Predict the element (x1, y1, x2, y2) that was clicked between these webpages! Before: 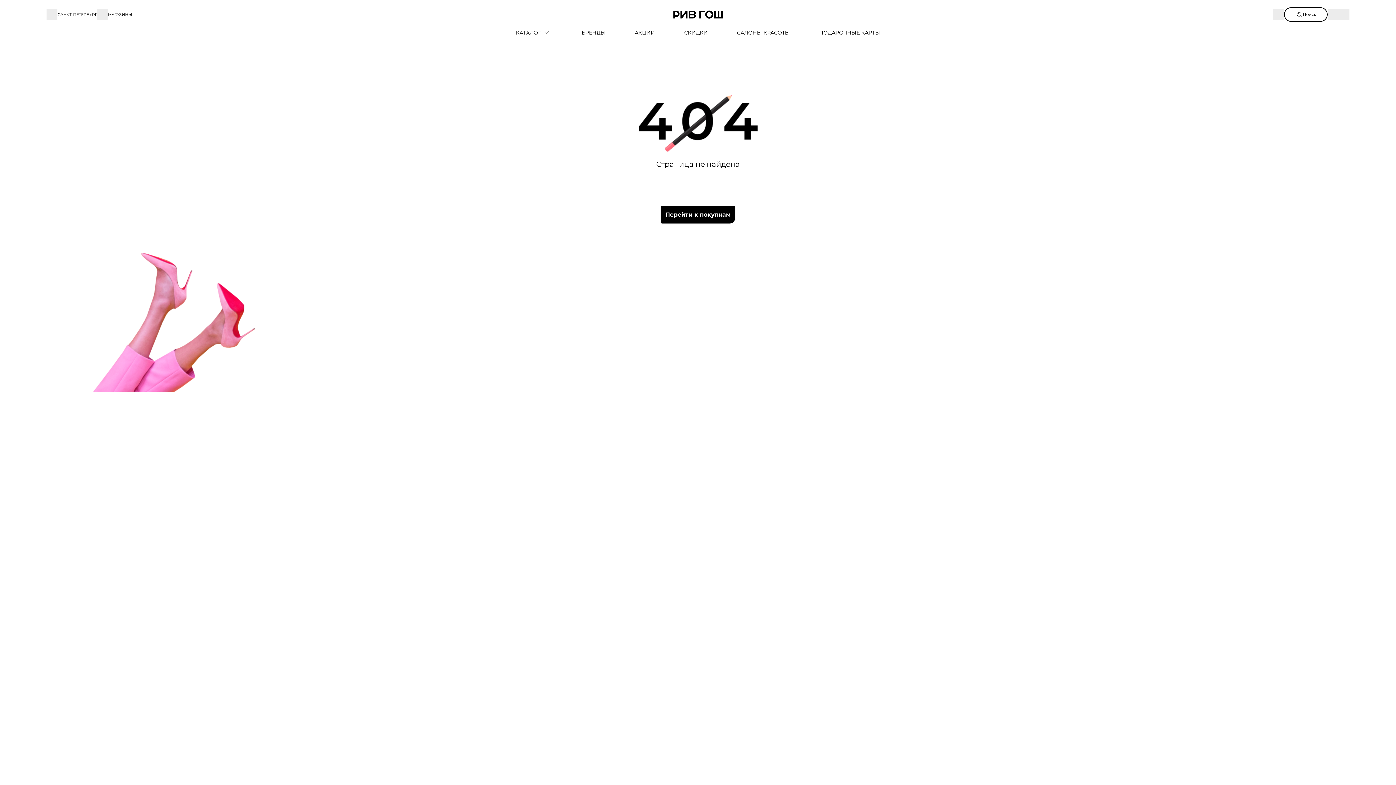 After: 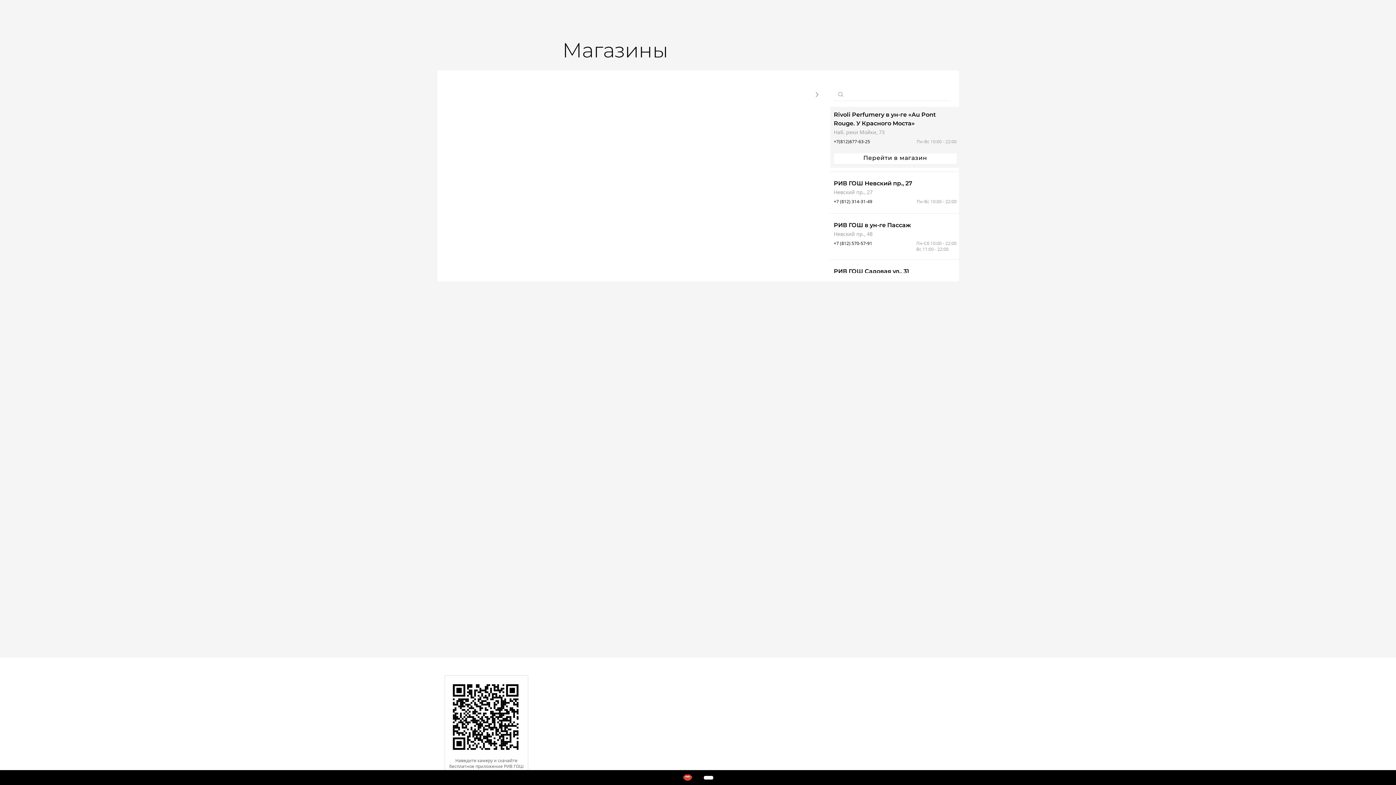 Action: label: МАГАЗИНЫ bbox: (97, 10, 132, 18)